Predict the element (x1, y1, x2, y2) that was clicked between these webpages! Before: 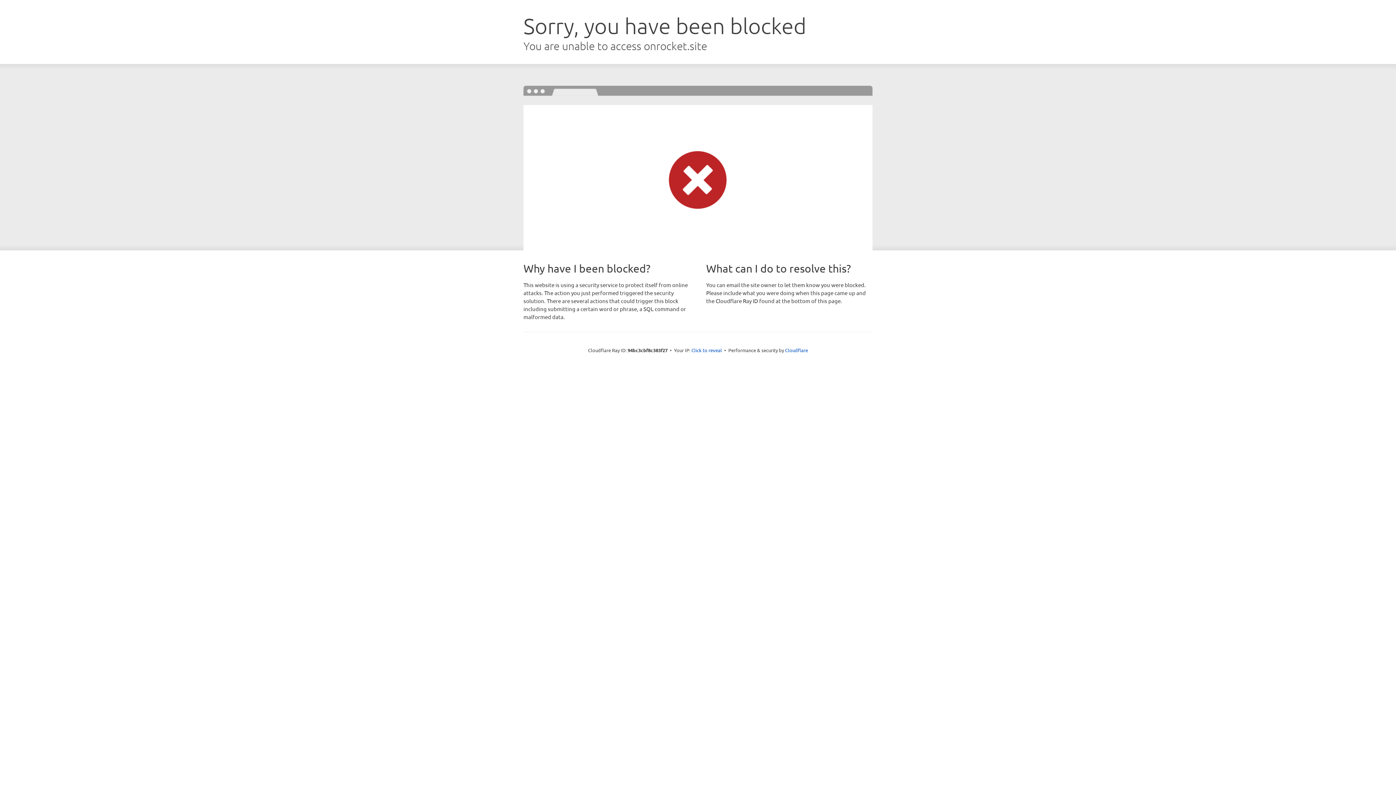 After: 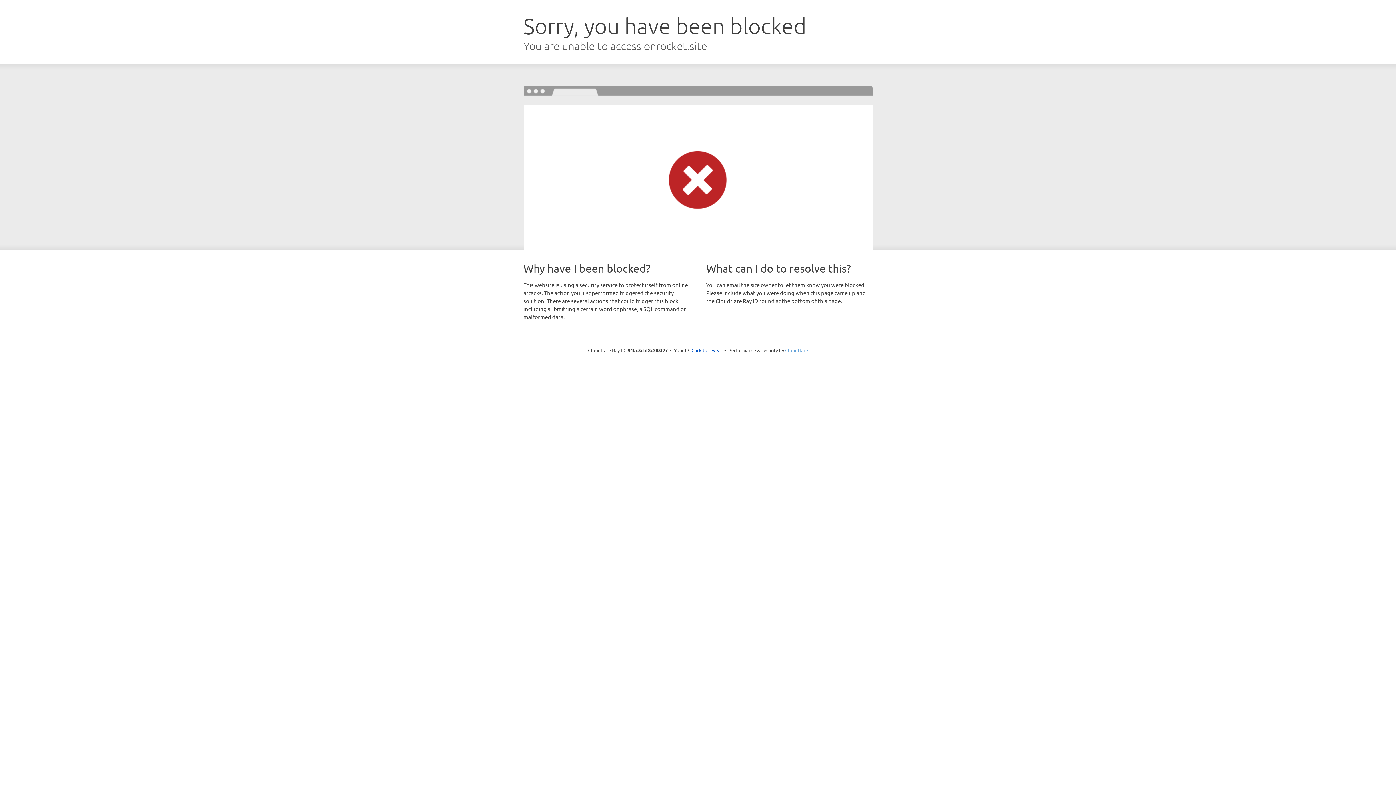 Action: bbox: (785, 347, 808, 353) label: Cloudflare